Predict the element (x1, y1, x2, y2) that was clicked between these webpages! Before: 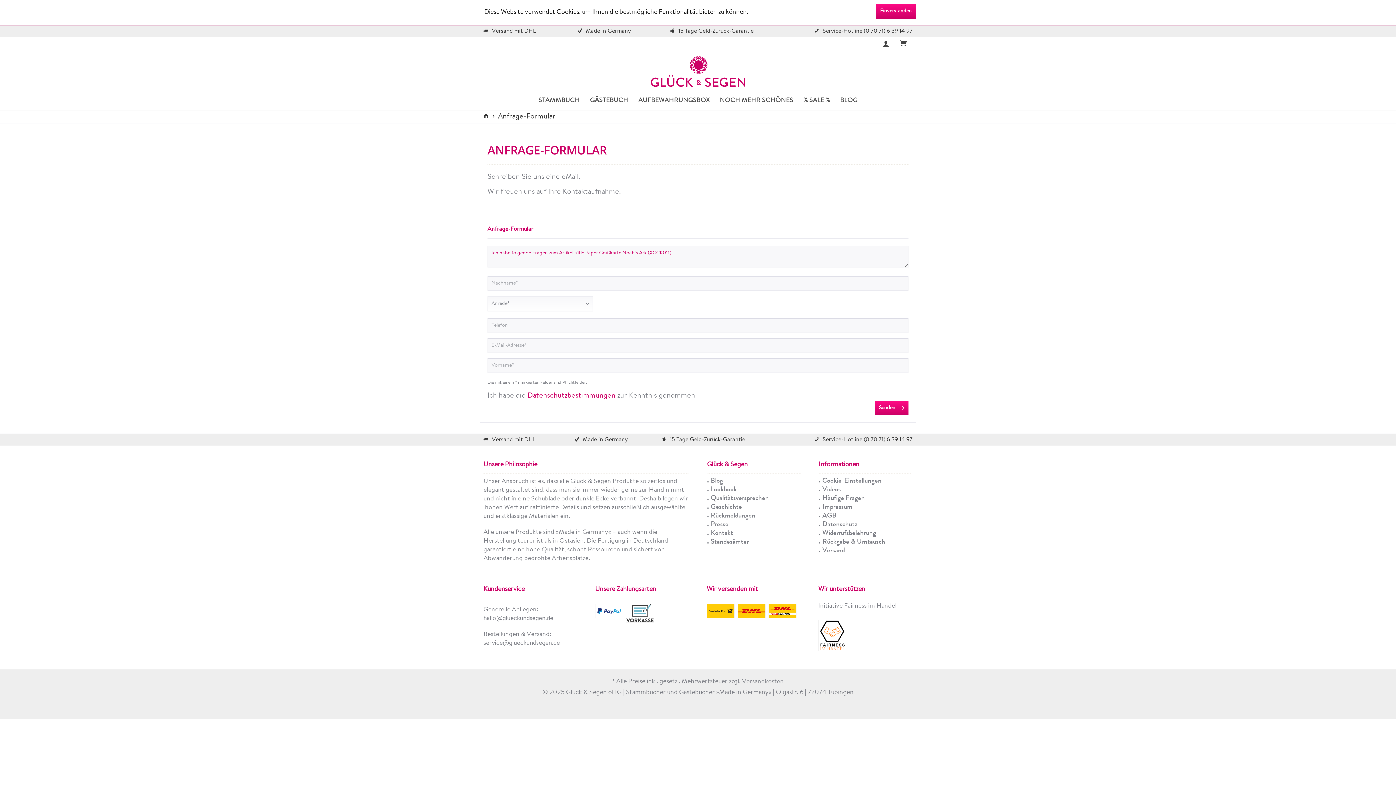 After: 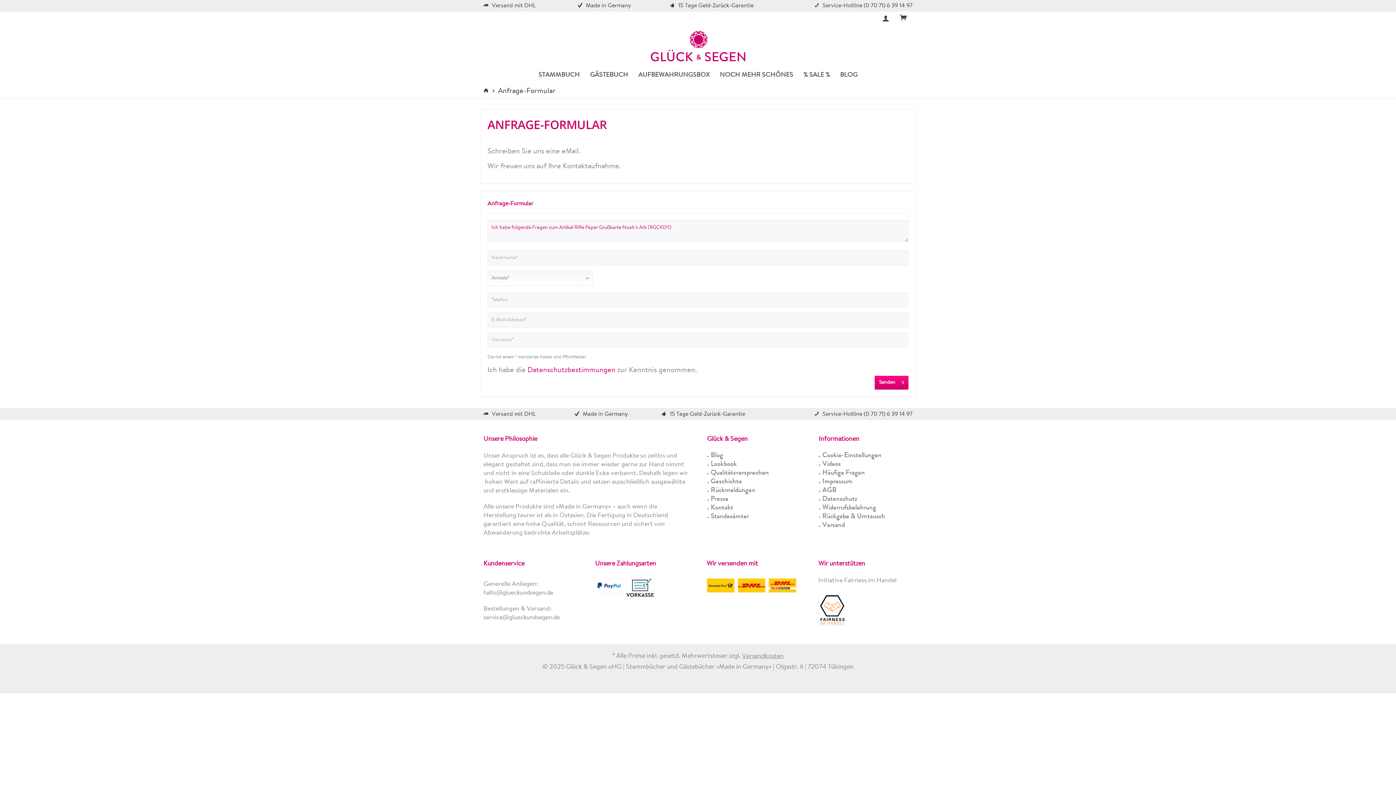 Action: label: Einverstanden bbox: (876, 3, 916, 18)